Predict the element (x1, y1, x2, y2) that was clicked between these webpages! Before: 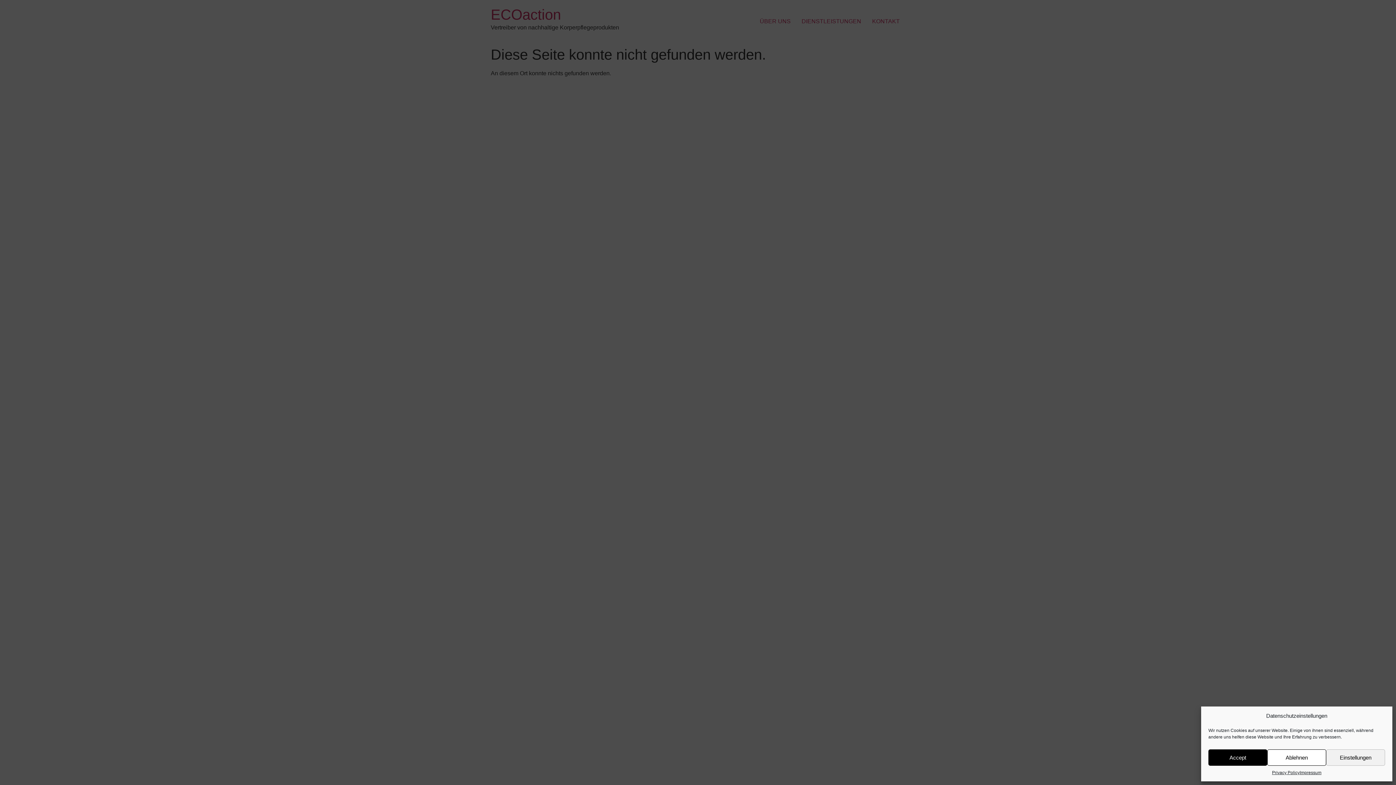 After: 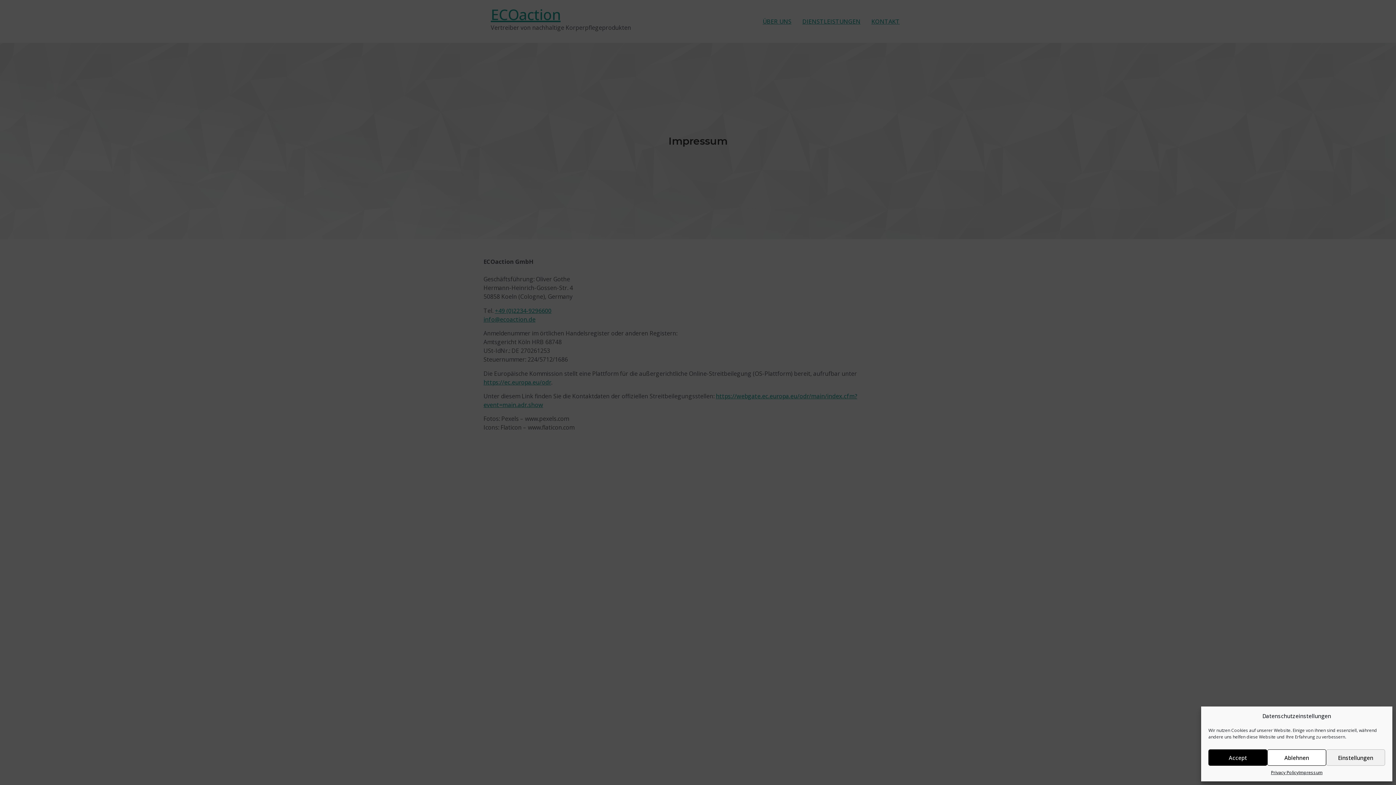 Action: label: Impressum bbox: (1299, 769, 1321, 776)